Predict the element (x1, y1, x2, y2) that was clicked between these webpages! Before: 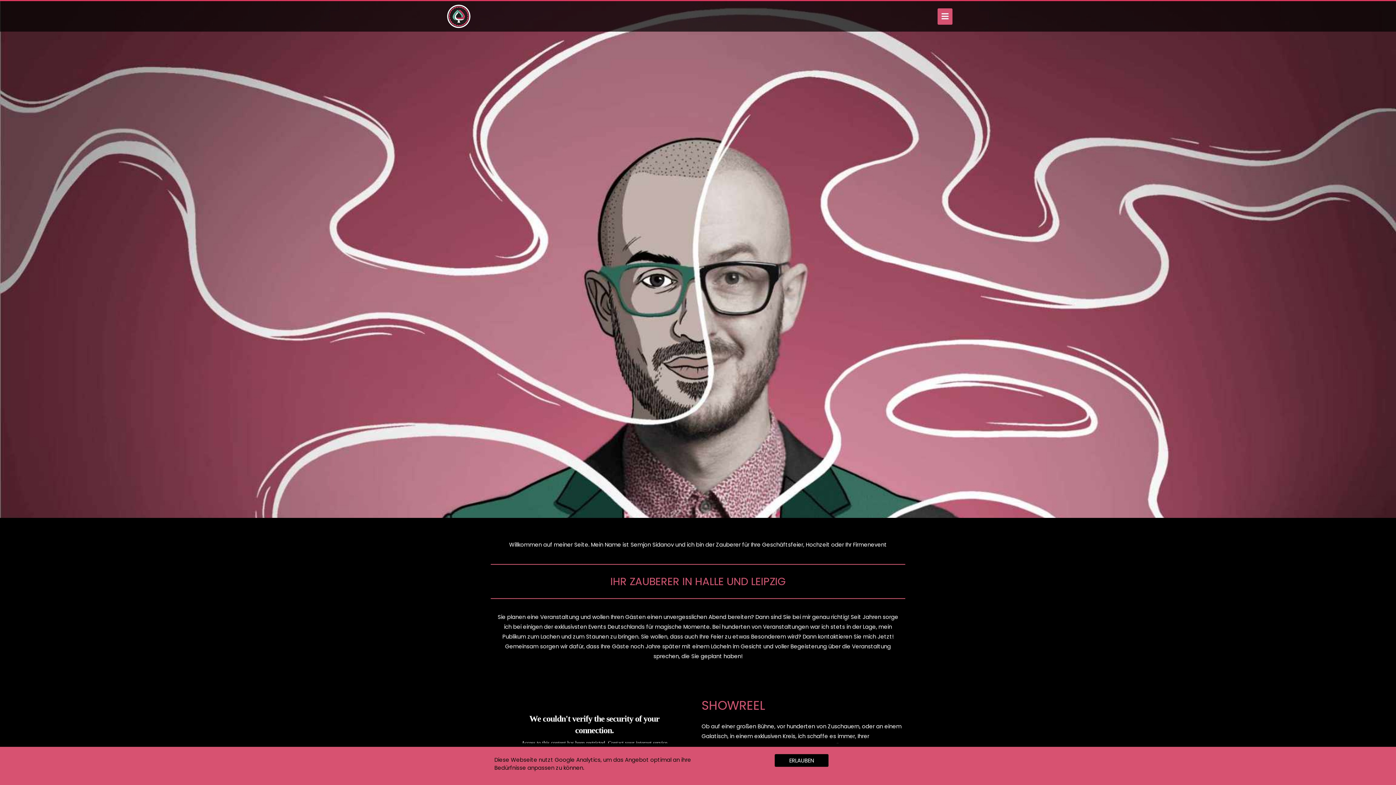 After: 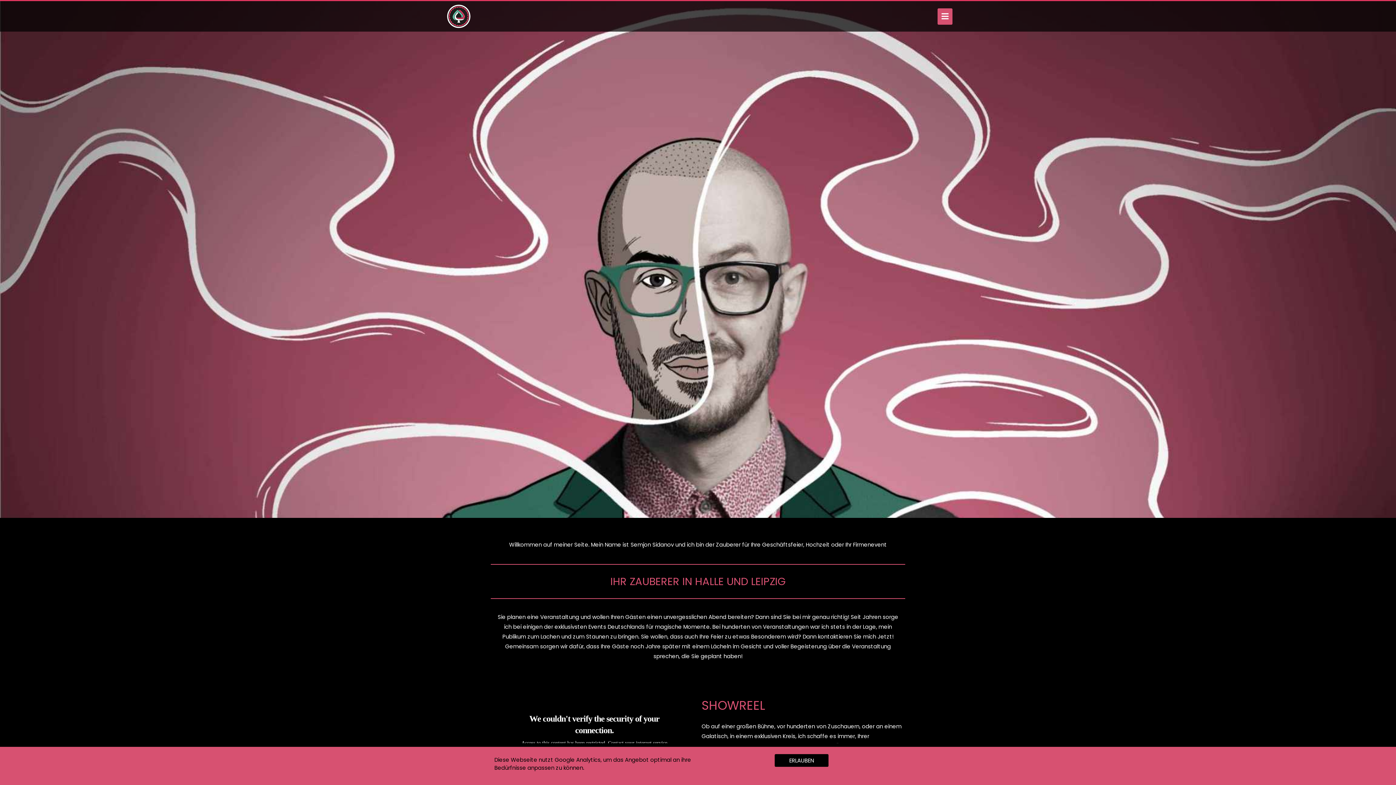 Action: bbox: (447, 4, 563, 28)